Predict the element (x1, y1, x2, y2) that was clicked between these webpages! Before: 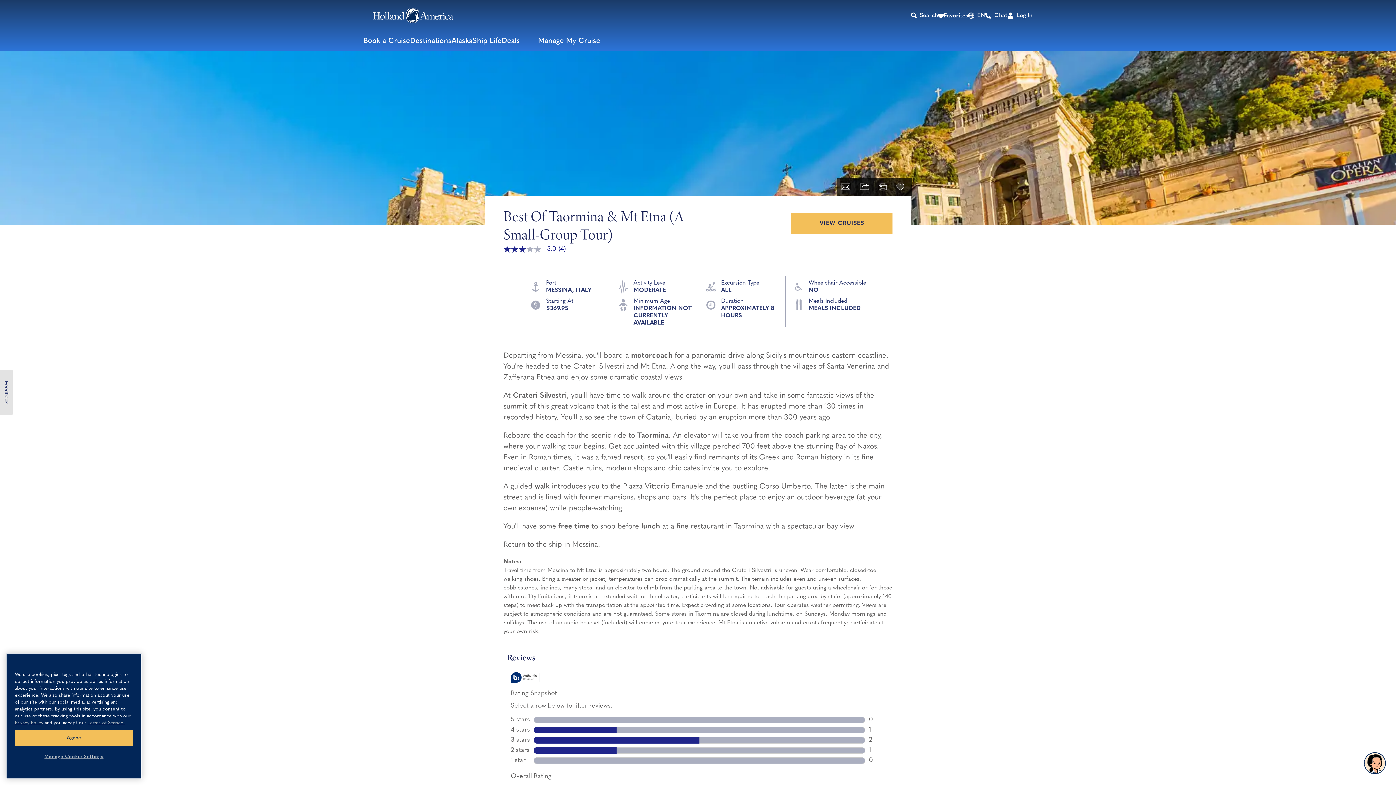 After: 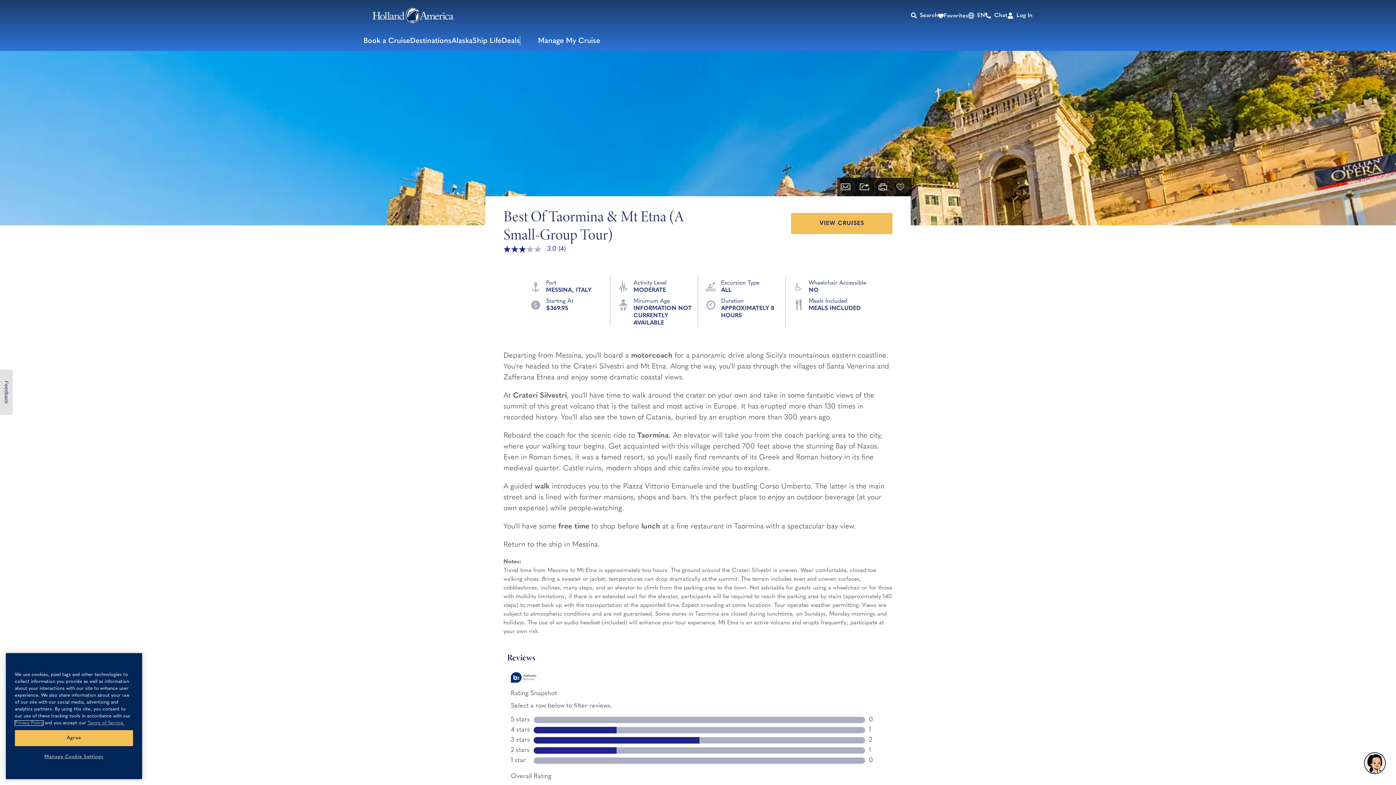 Action: bbox: (14, 721, 43, 725) label: Privacy Policy